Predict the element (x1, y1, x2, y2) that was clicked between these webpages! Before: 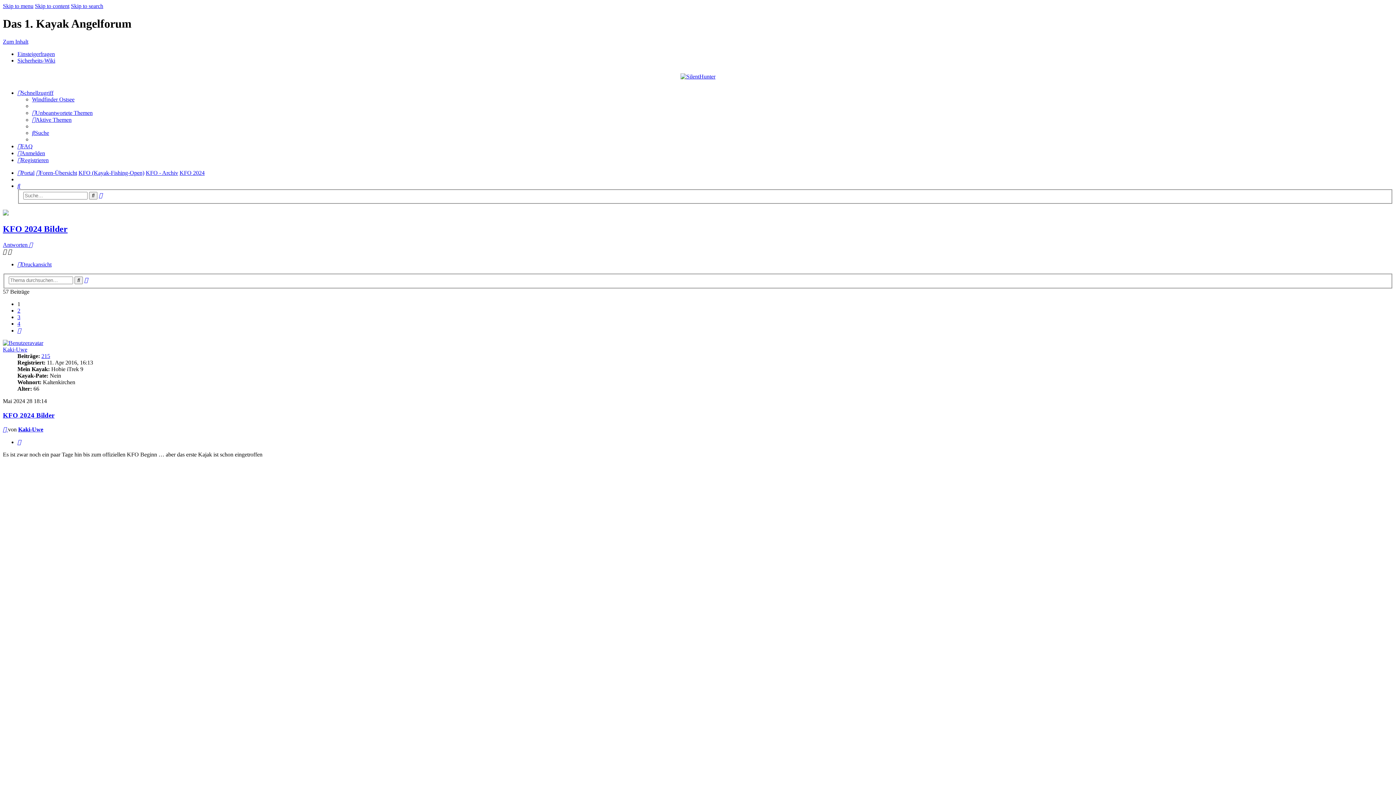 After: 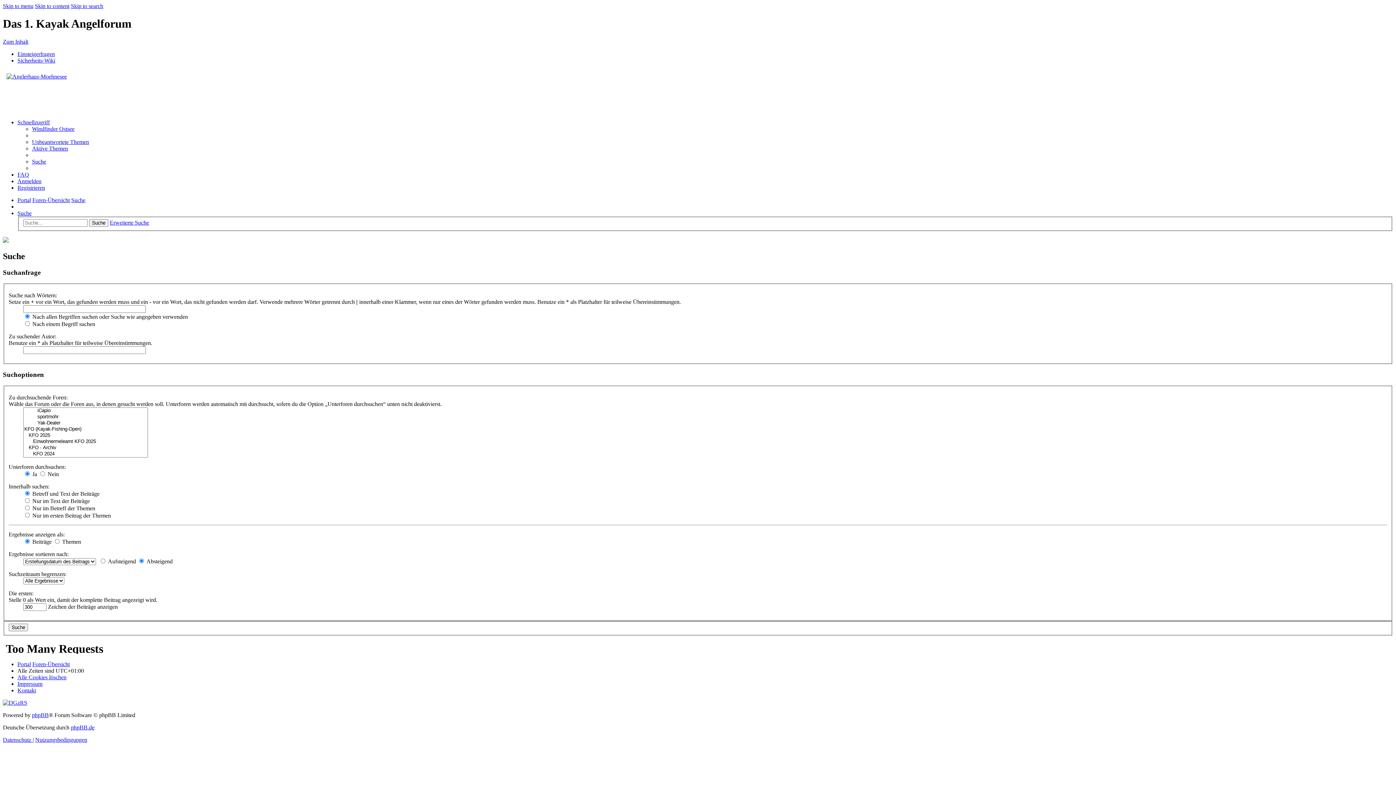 Action: label: Suche bbox: (89, 192, 97, 199)